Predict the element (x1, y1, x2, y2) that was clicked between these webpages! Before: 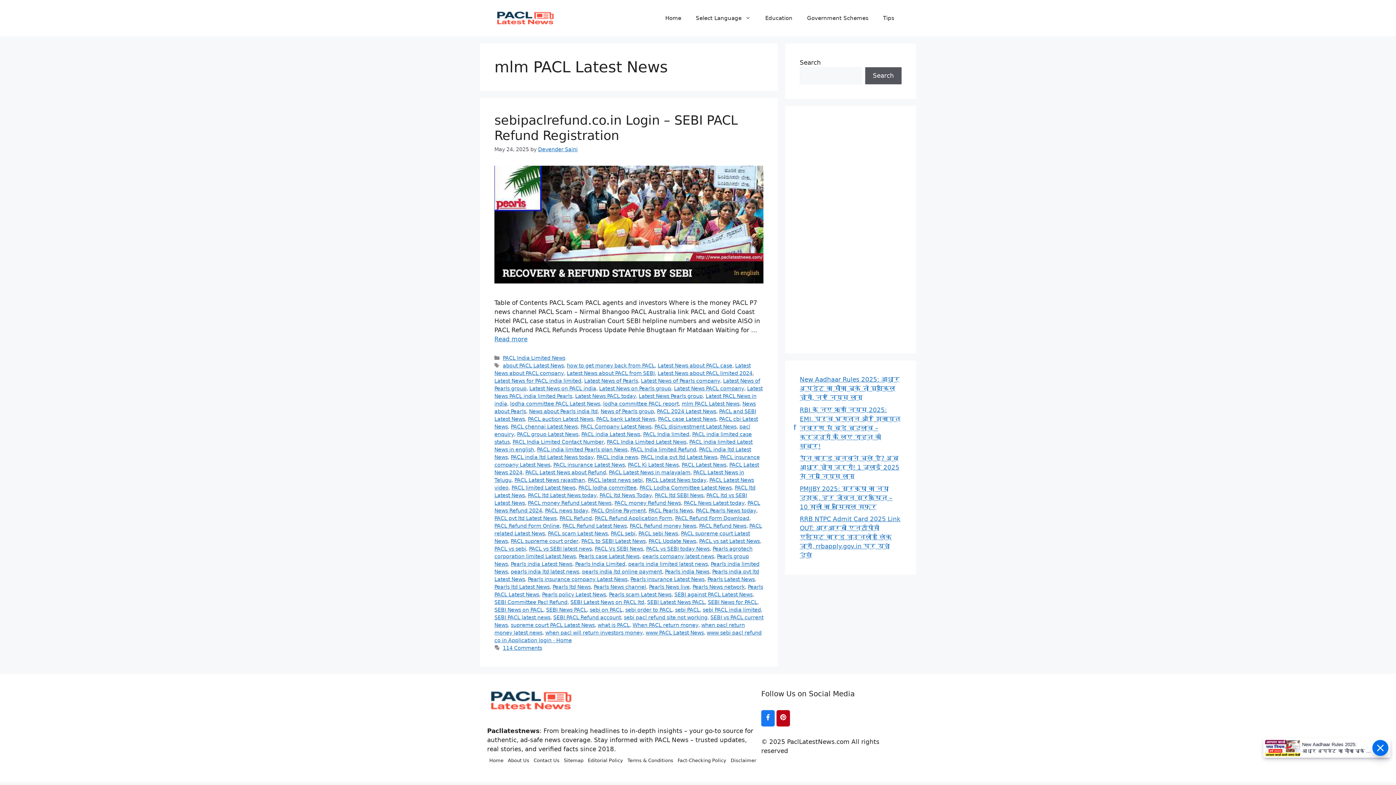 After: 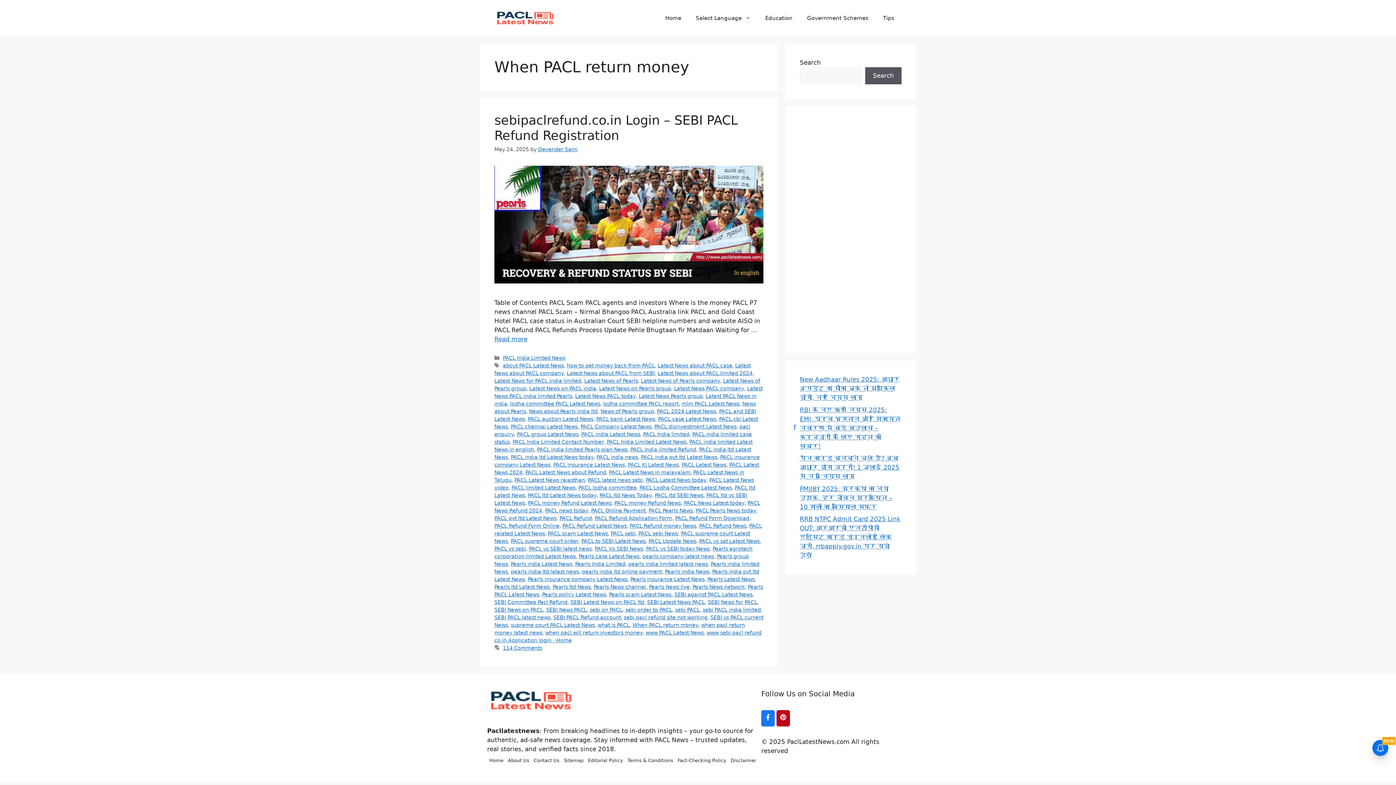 Action: bbox: (632, 622, 698, 628) label: When PACL return money